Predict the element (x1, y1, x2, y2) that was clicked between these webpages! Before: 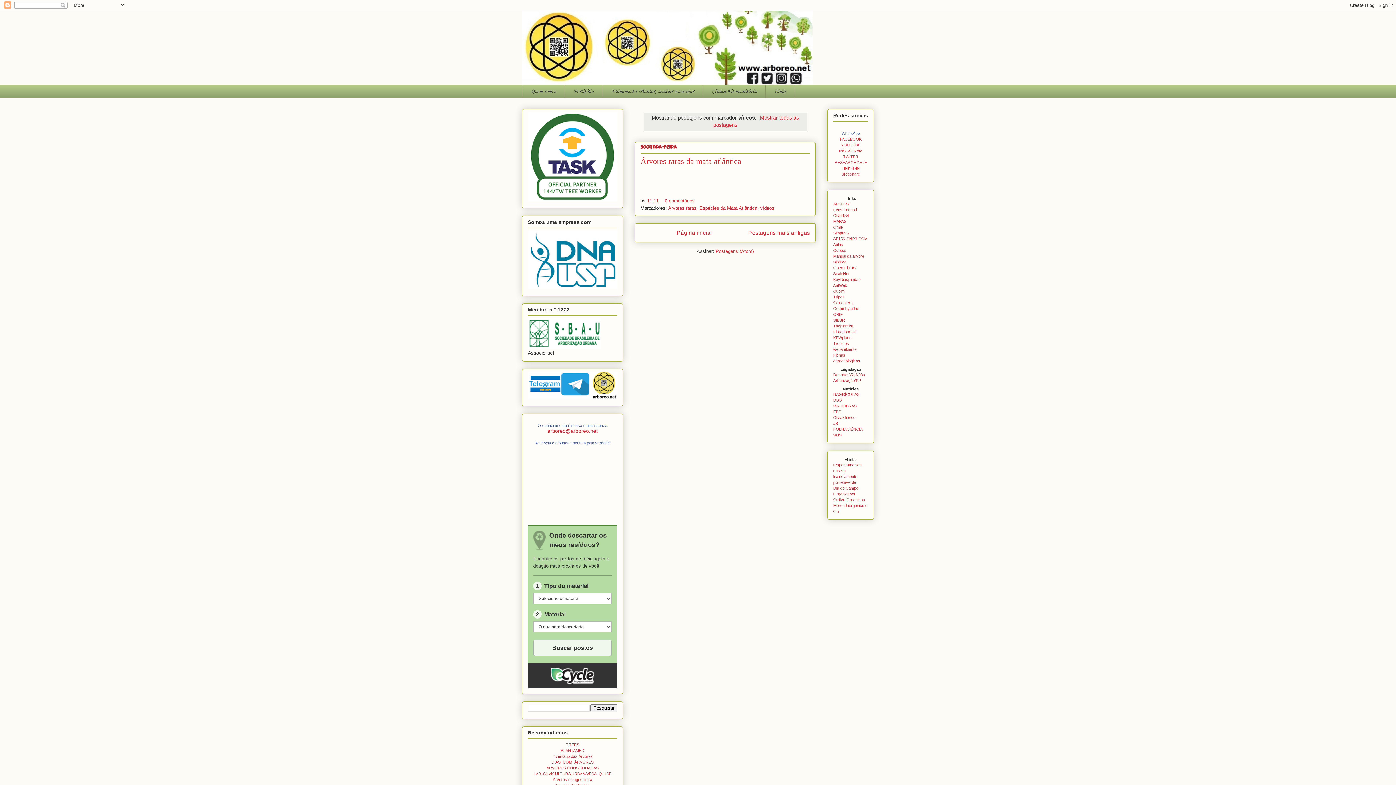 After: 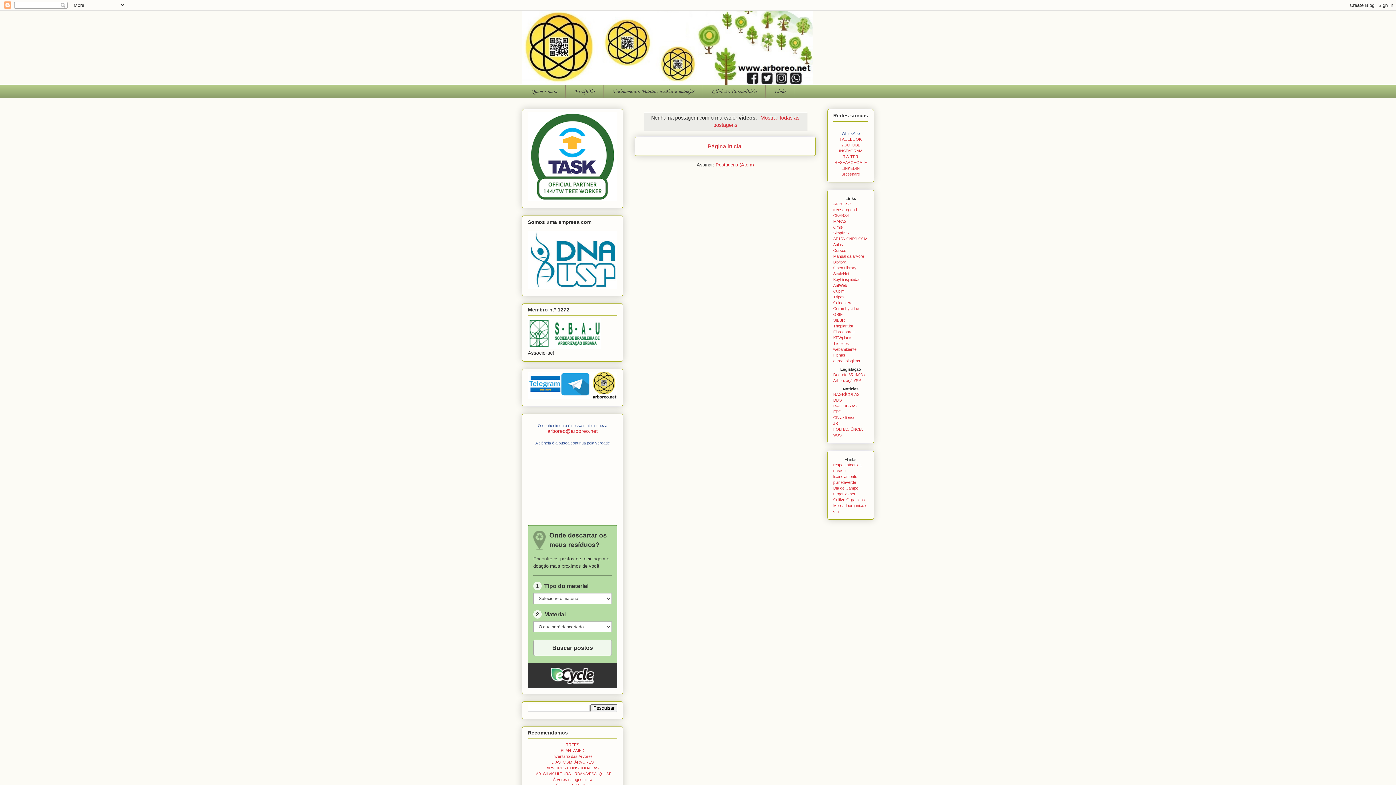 Action: bbox: (748, 229, 810, 236) label: Postagens mais antigas